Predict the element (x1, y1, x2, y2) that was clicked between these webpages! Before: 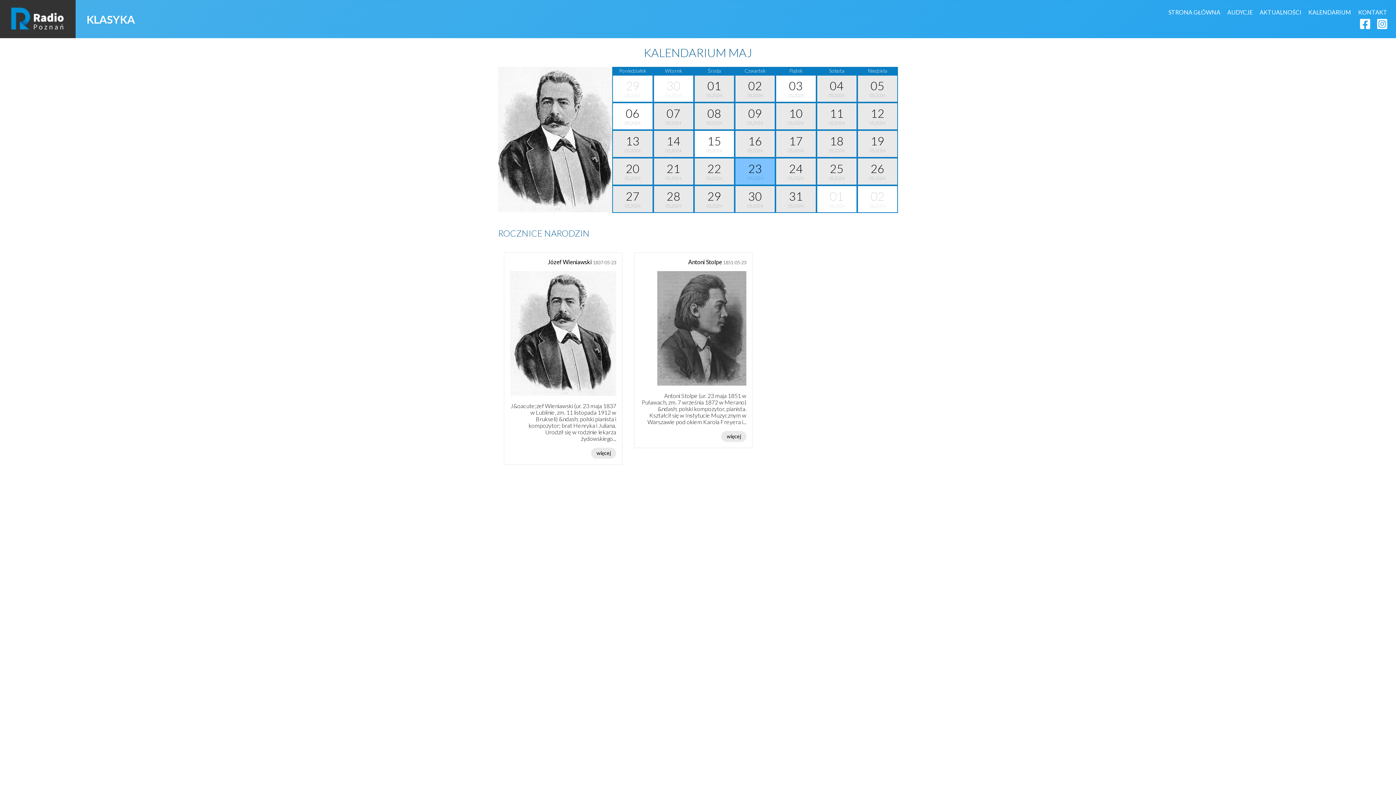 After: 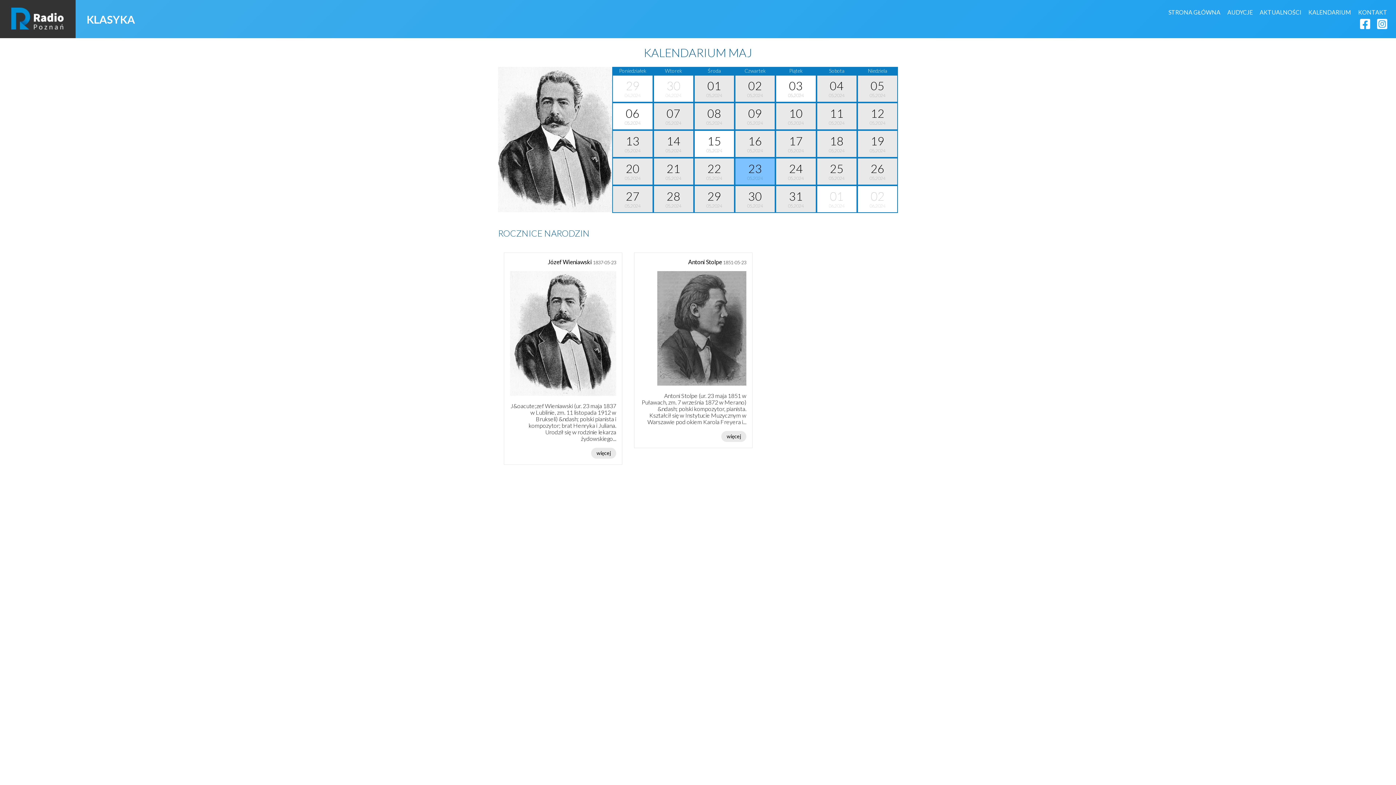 Action: bbox: (1357, 18, 1373, 31)